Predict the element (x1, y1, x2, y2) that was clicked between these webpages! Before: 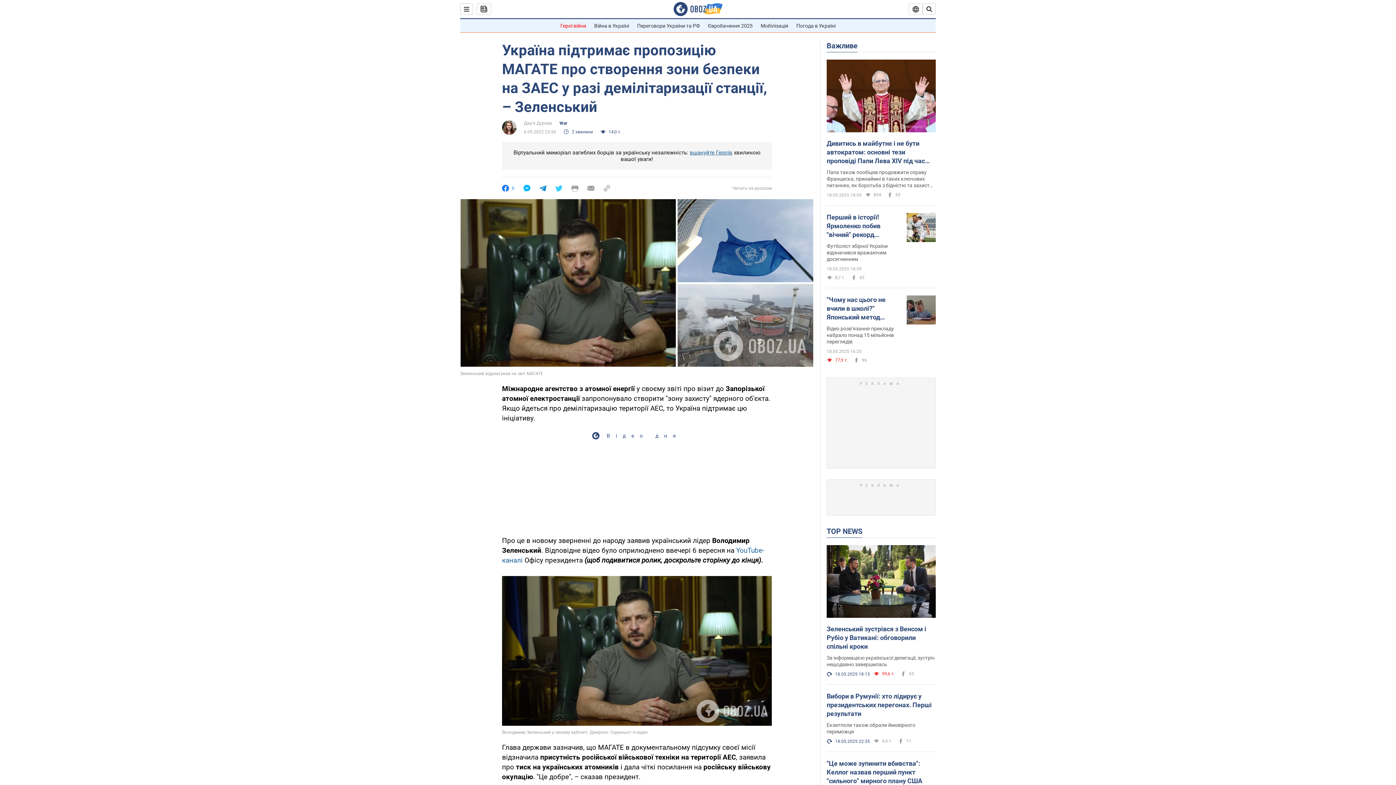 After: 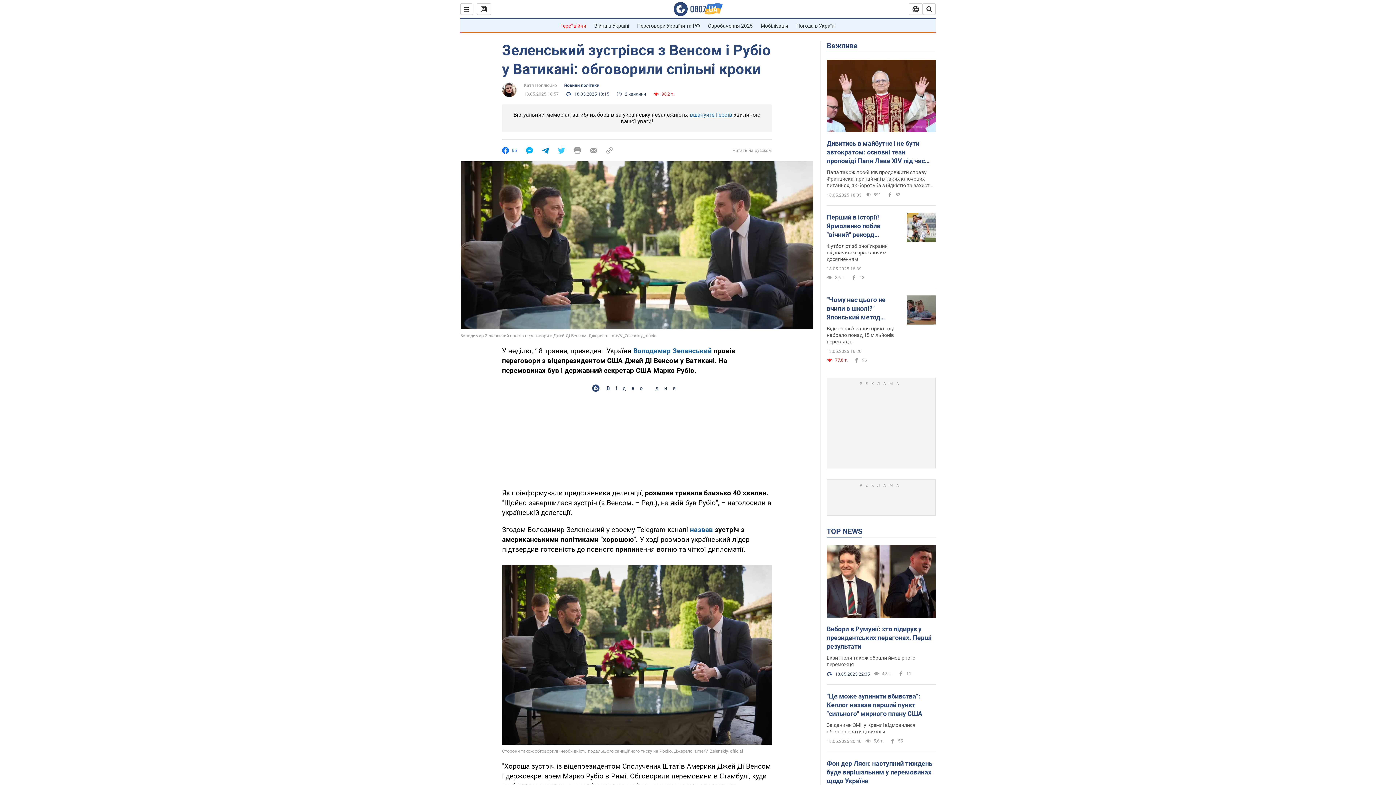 Action: bbox: (826, 545, 936, 619)